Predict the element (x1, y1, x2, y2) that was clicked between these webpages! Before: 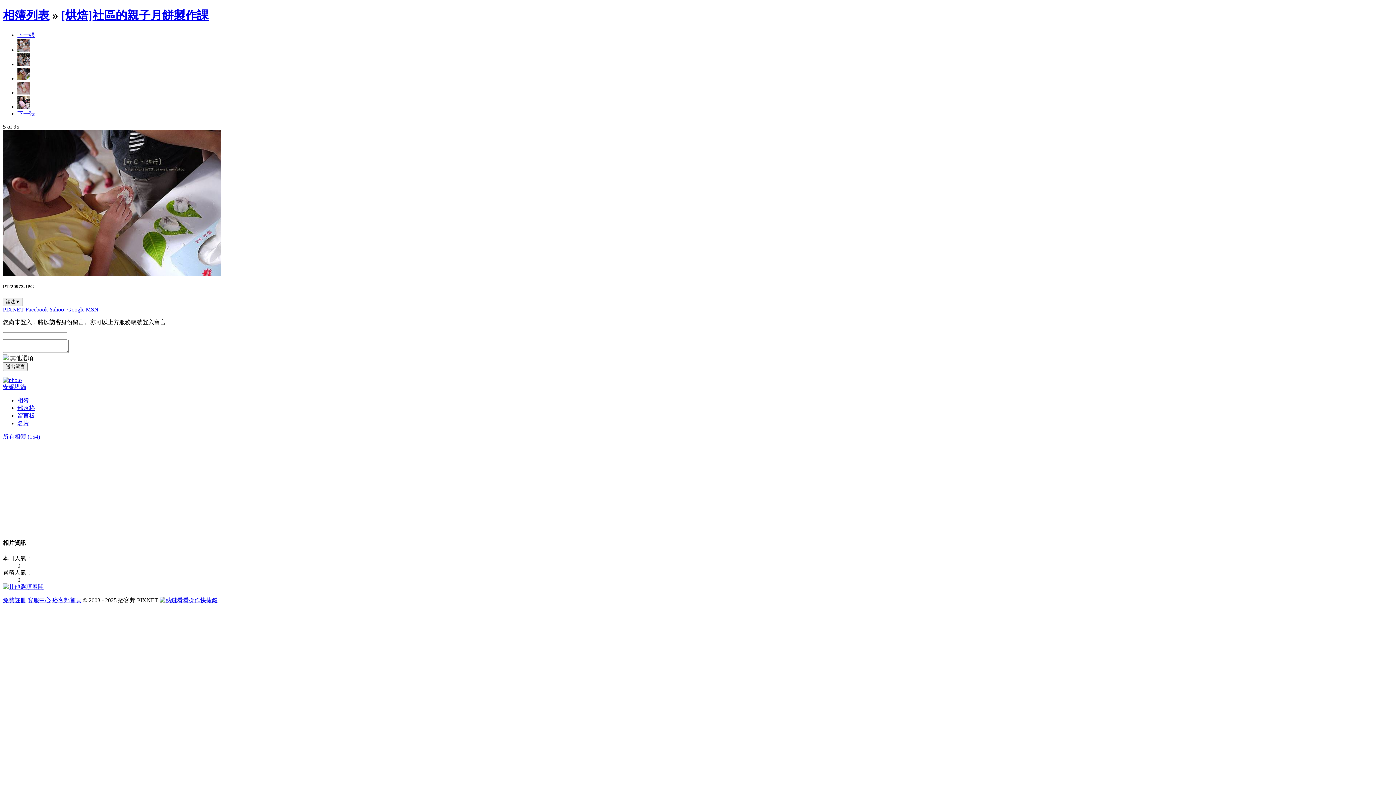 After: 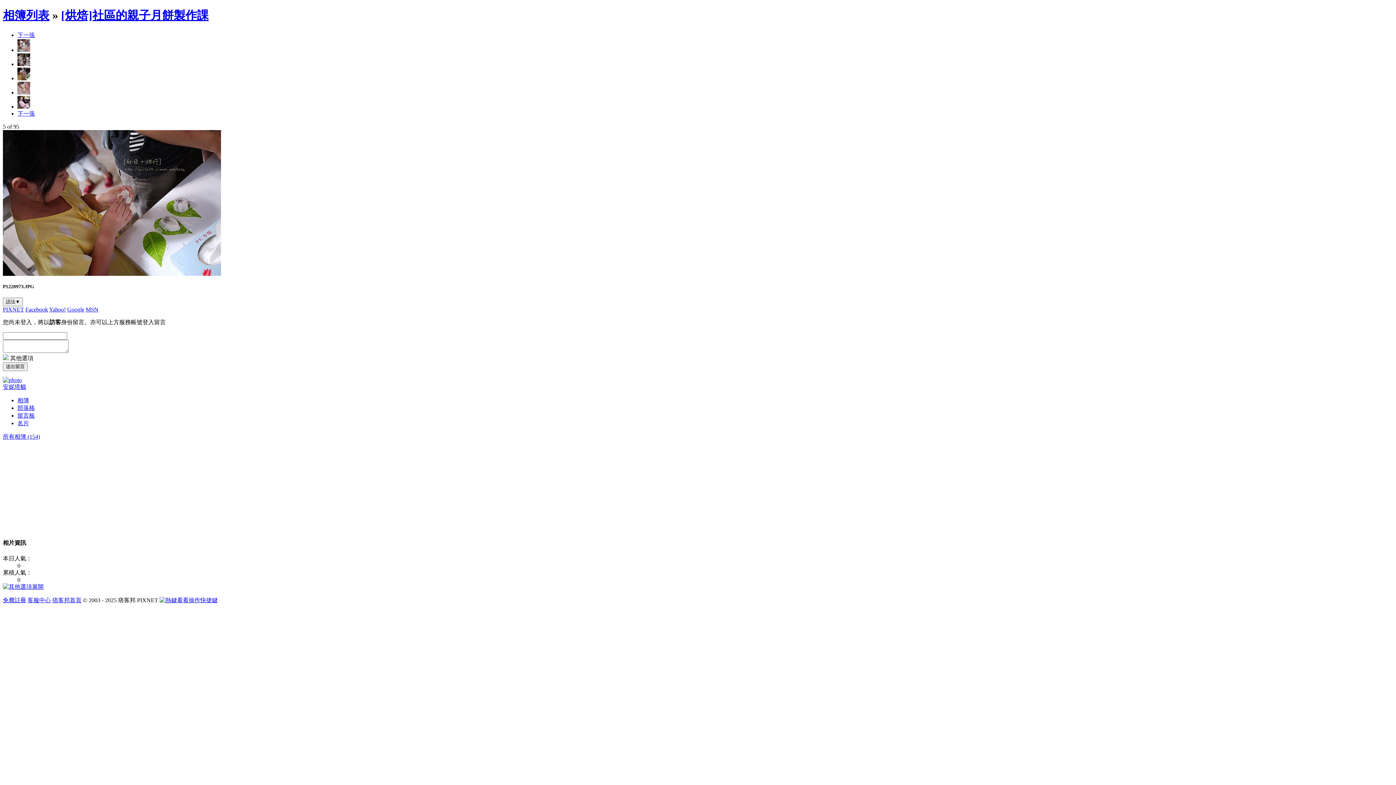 Action: label: Google bbox: (67, 306, 84, 312)